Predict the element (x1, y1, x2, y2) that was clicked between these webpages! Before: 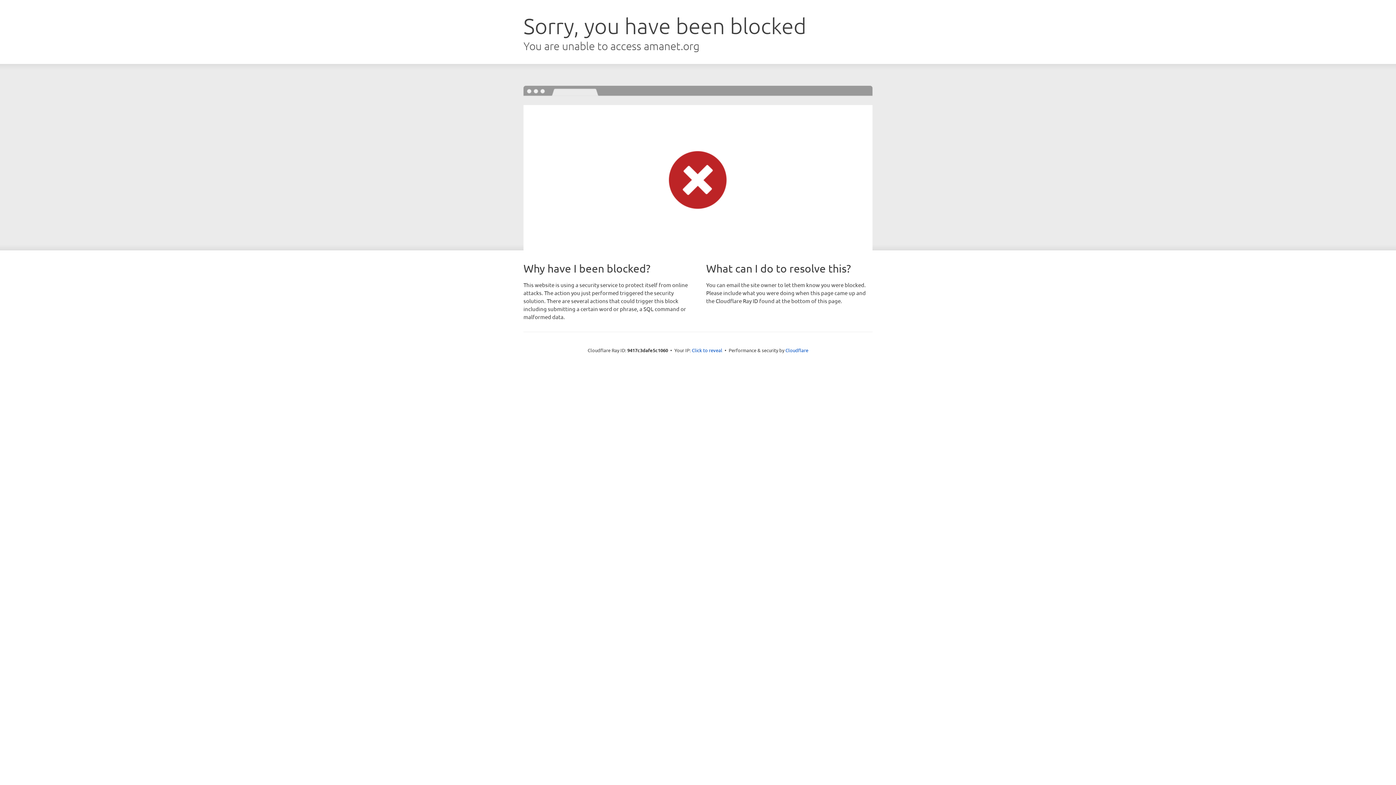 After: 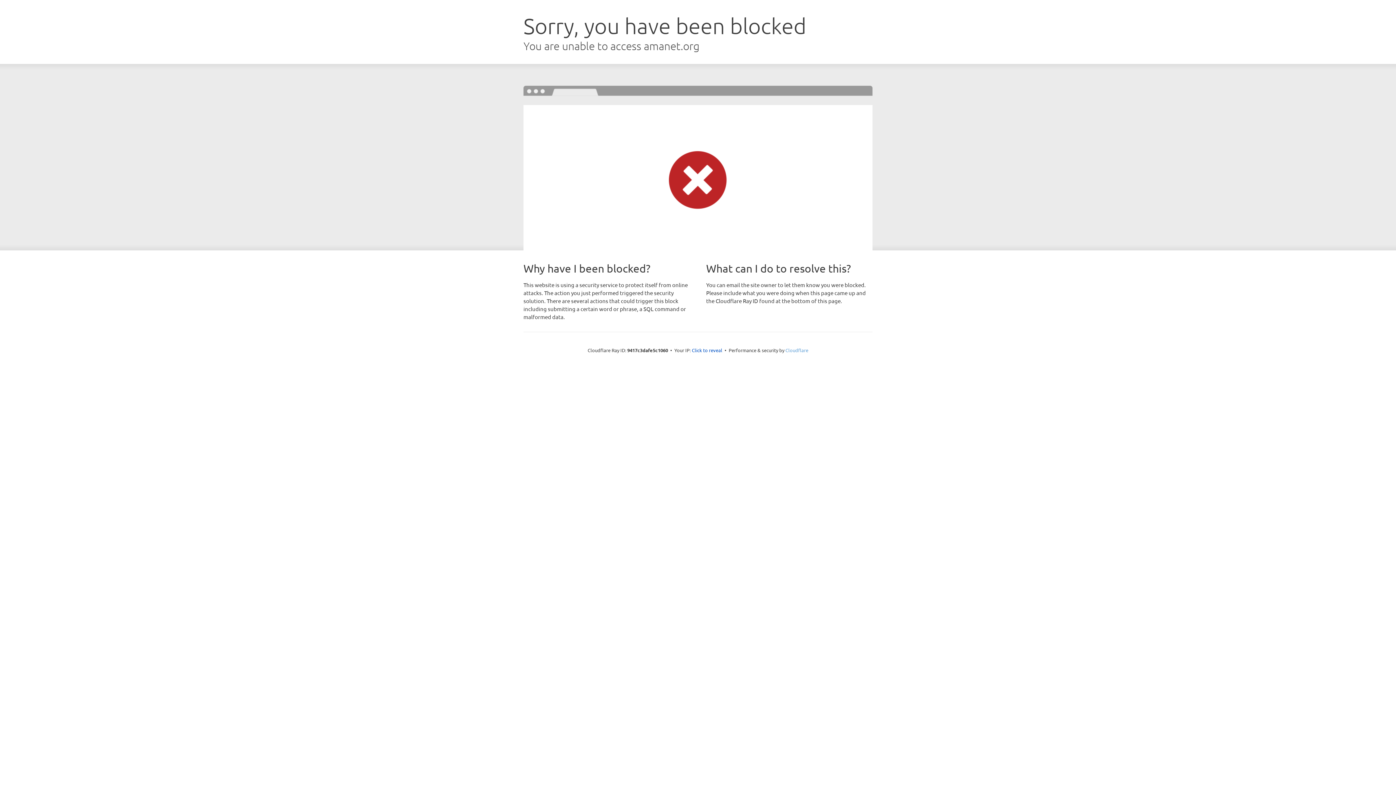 Action: bbox: (785, 347, 808, 353) label: Cloudflare